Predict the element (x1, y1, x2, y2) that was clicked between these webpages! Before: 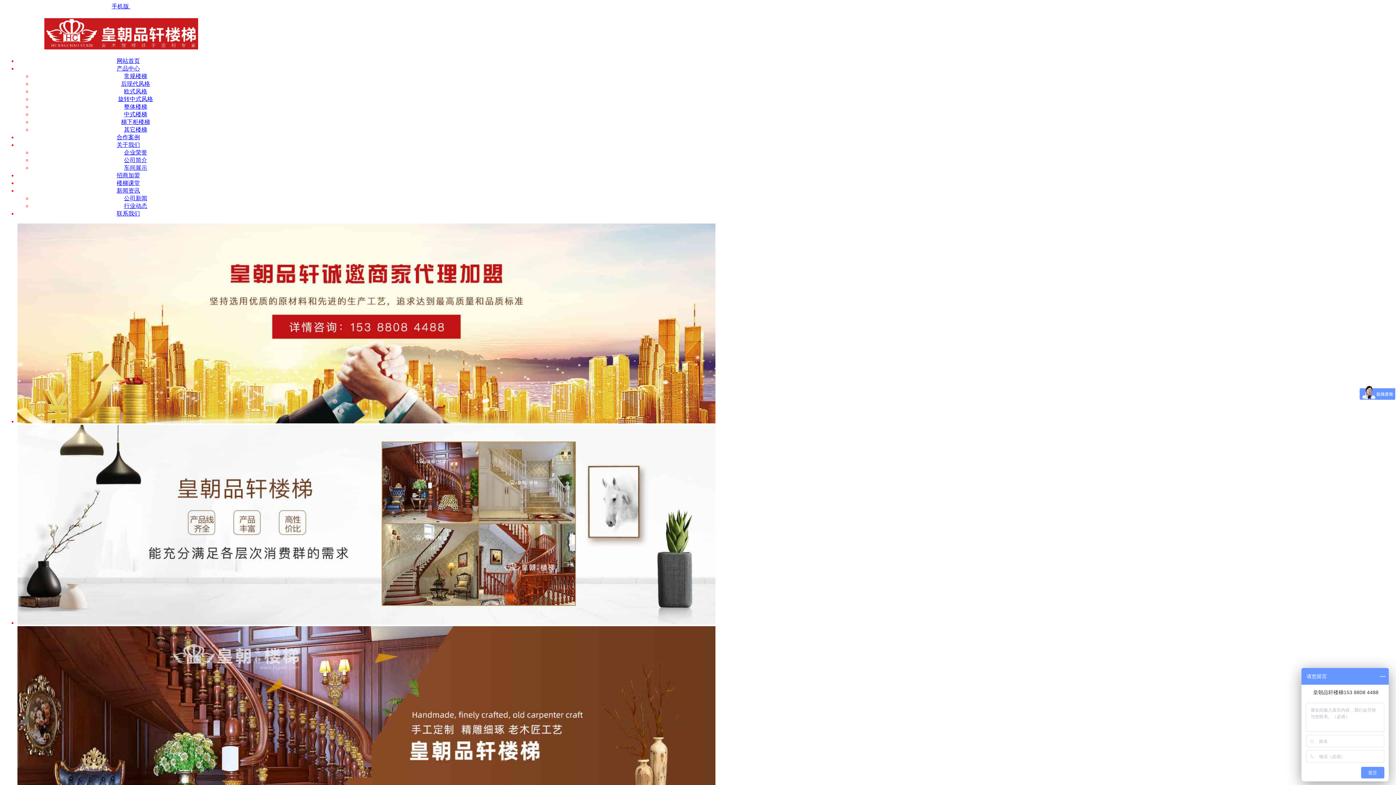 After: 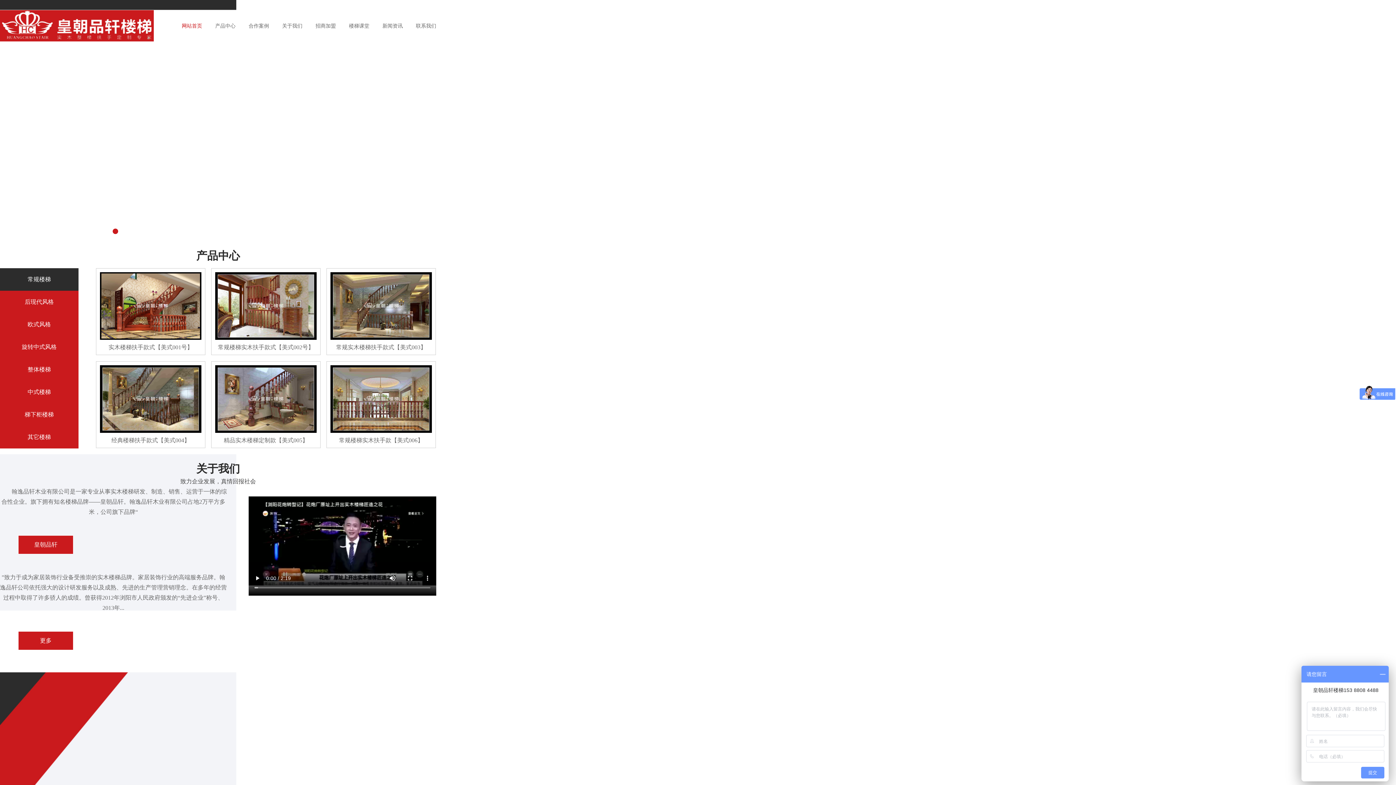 Action: label: 行业动态 bbox: (124, 202, 147, 209)